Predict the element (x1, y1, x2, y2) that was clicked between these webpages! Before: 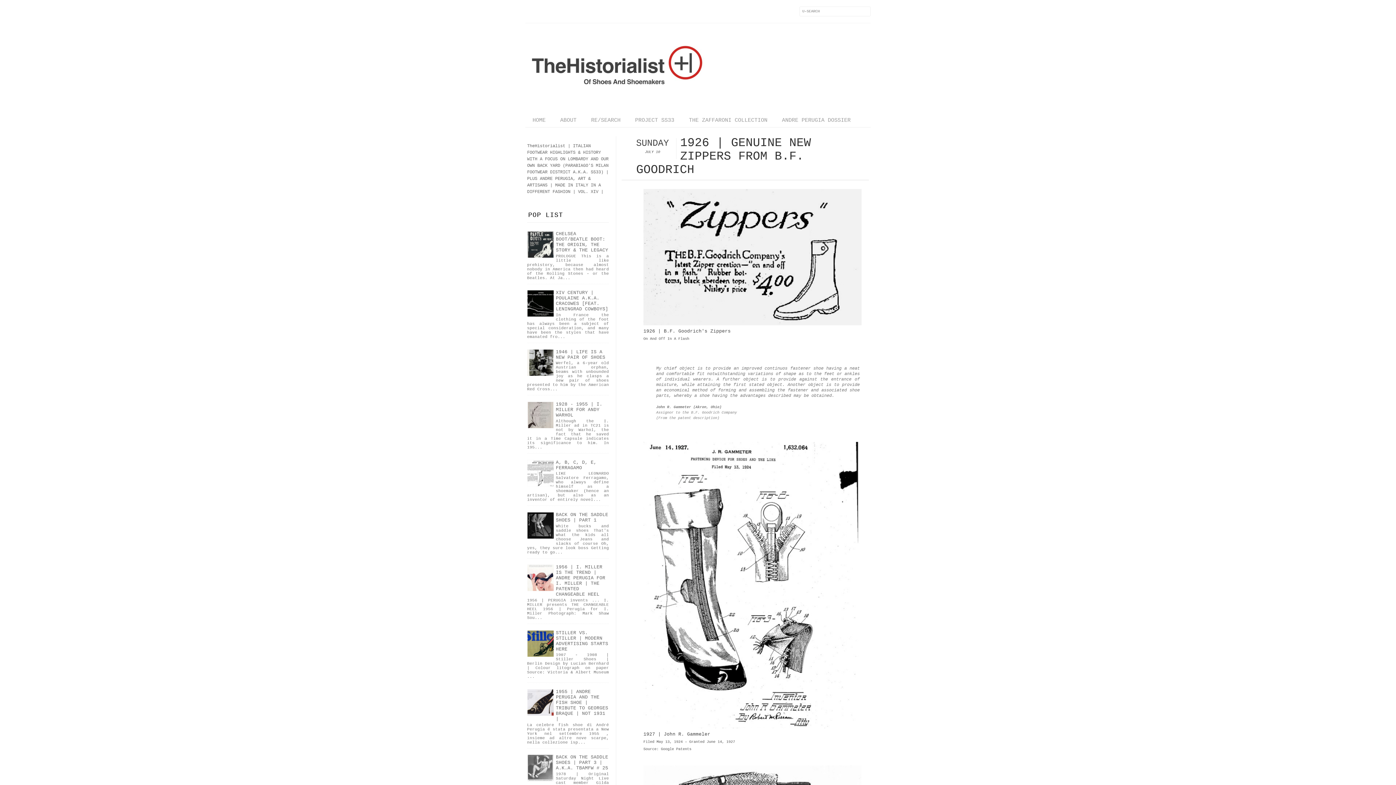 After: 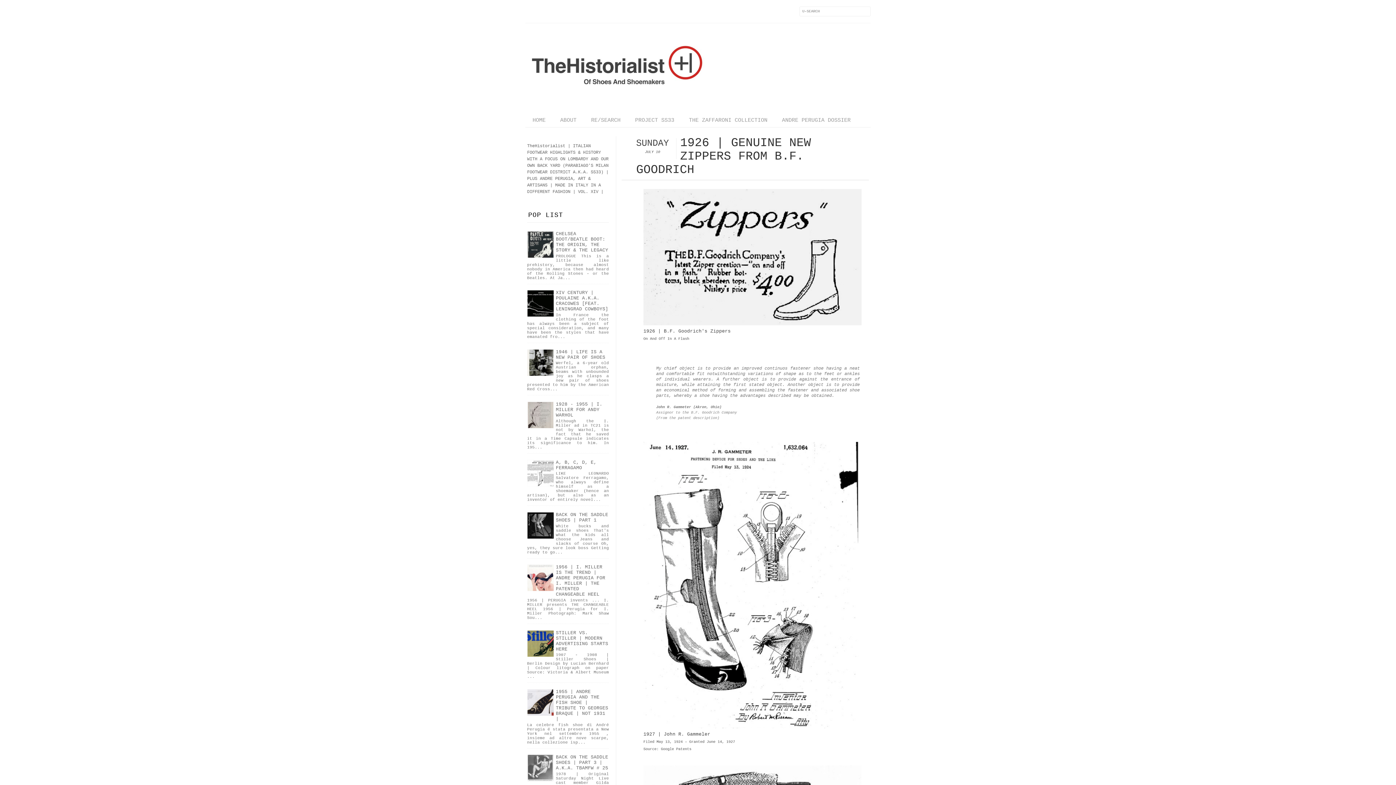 Action: bbox: (527, 372, 554, 377)